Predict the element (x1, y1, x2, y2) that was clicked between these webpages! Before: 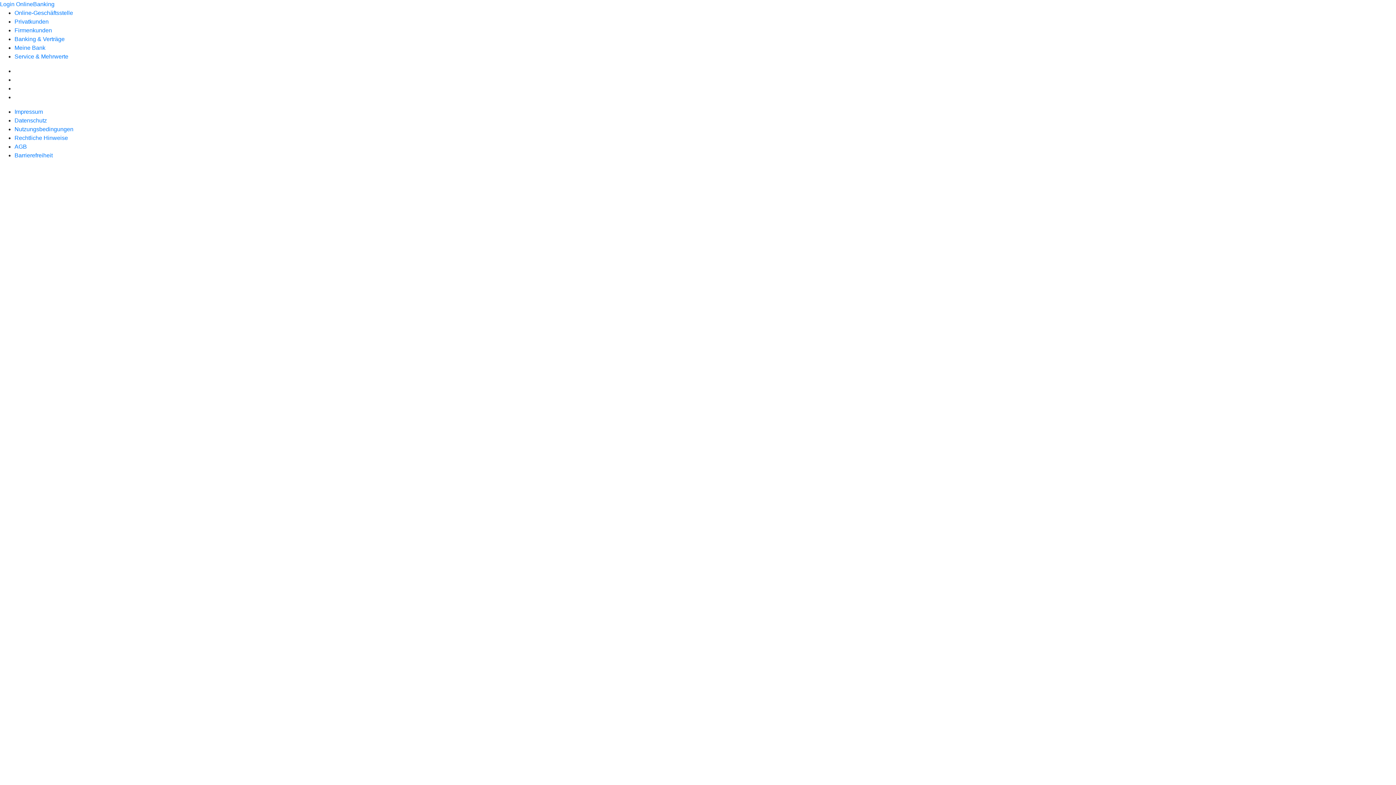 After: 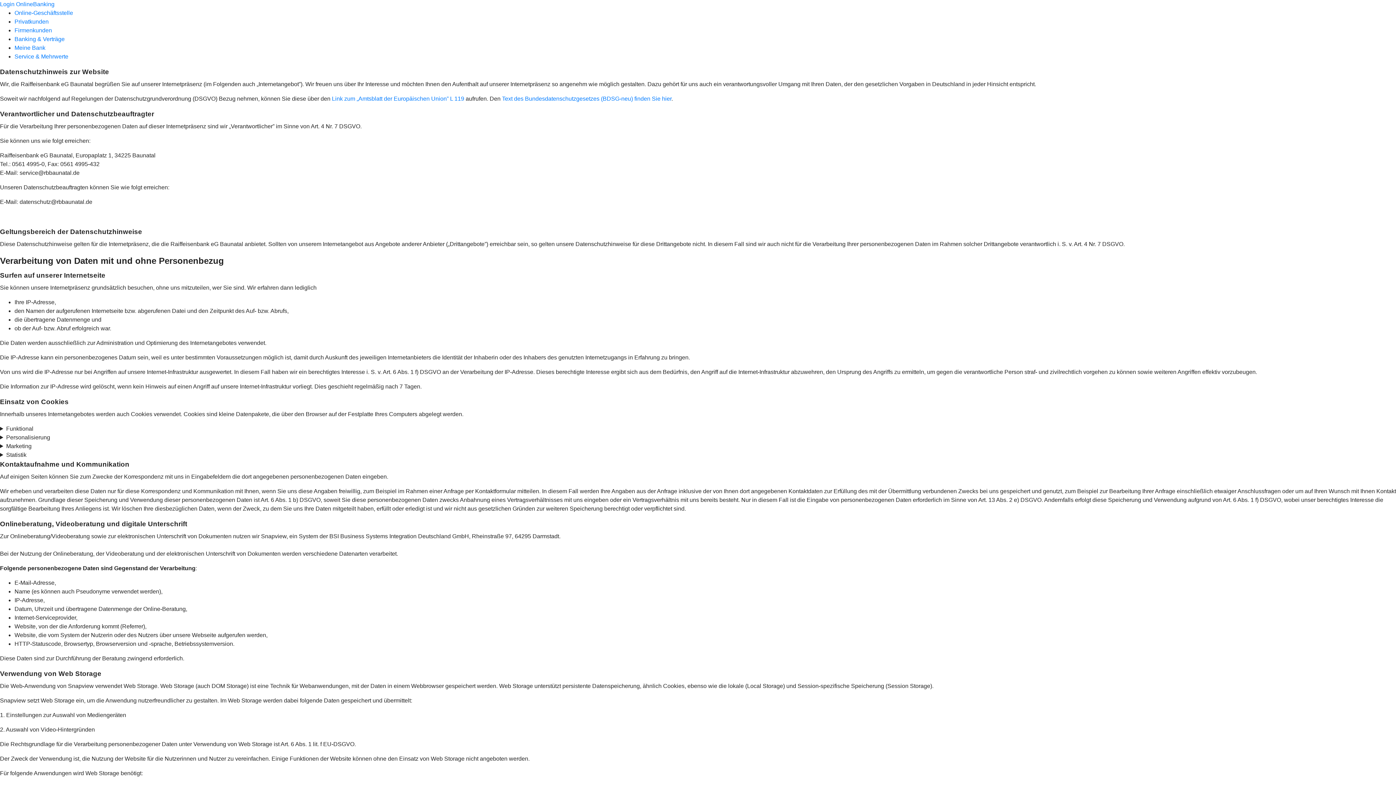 Action: bbox: (14, 117, 46, 123) label: Datenschutz